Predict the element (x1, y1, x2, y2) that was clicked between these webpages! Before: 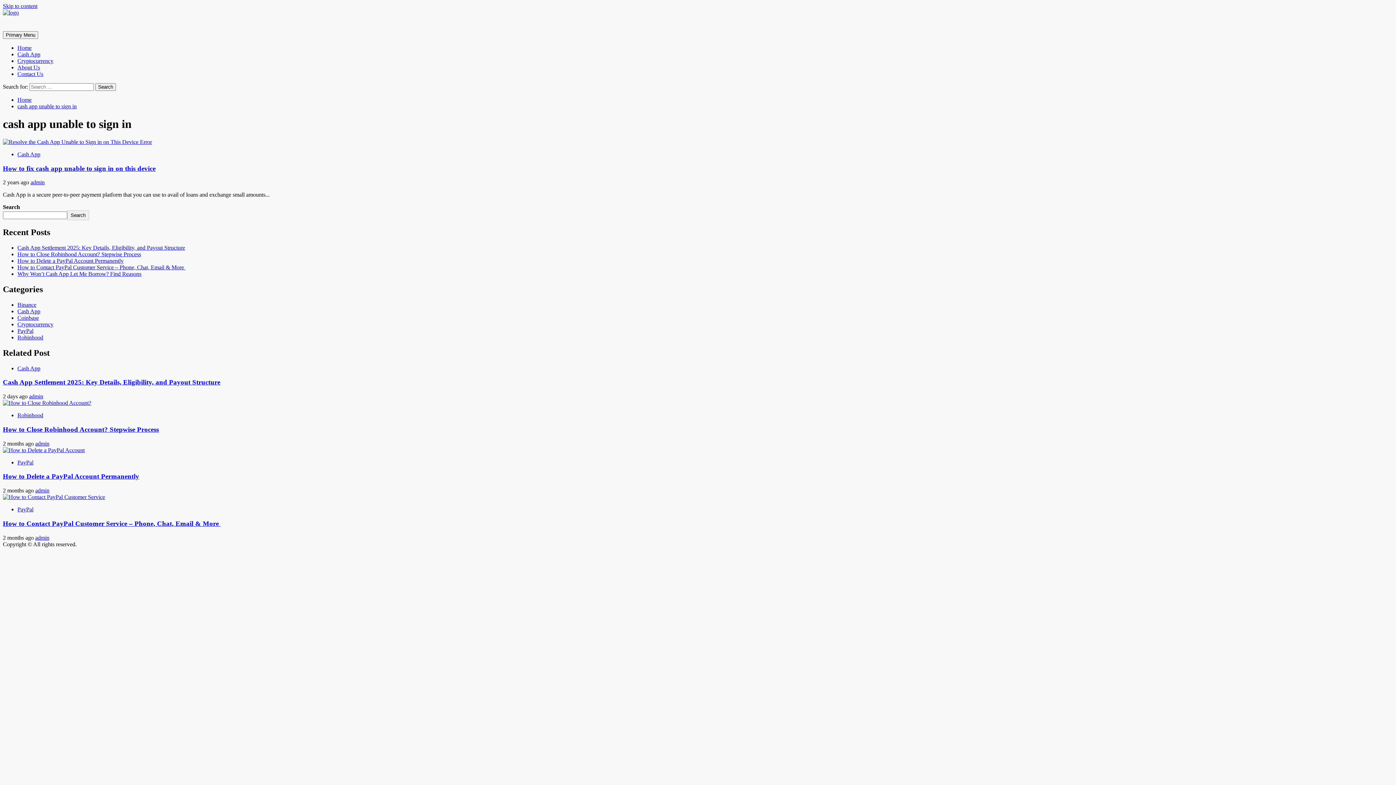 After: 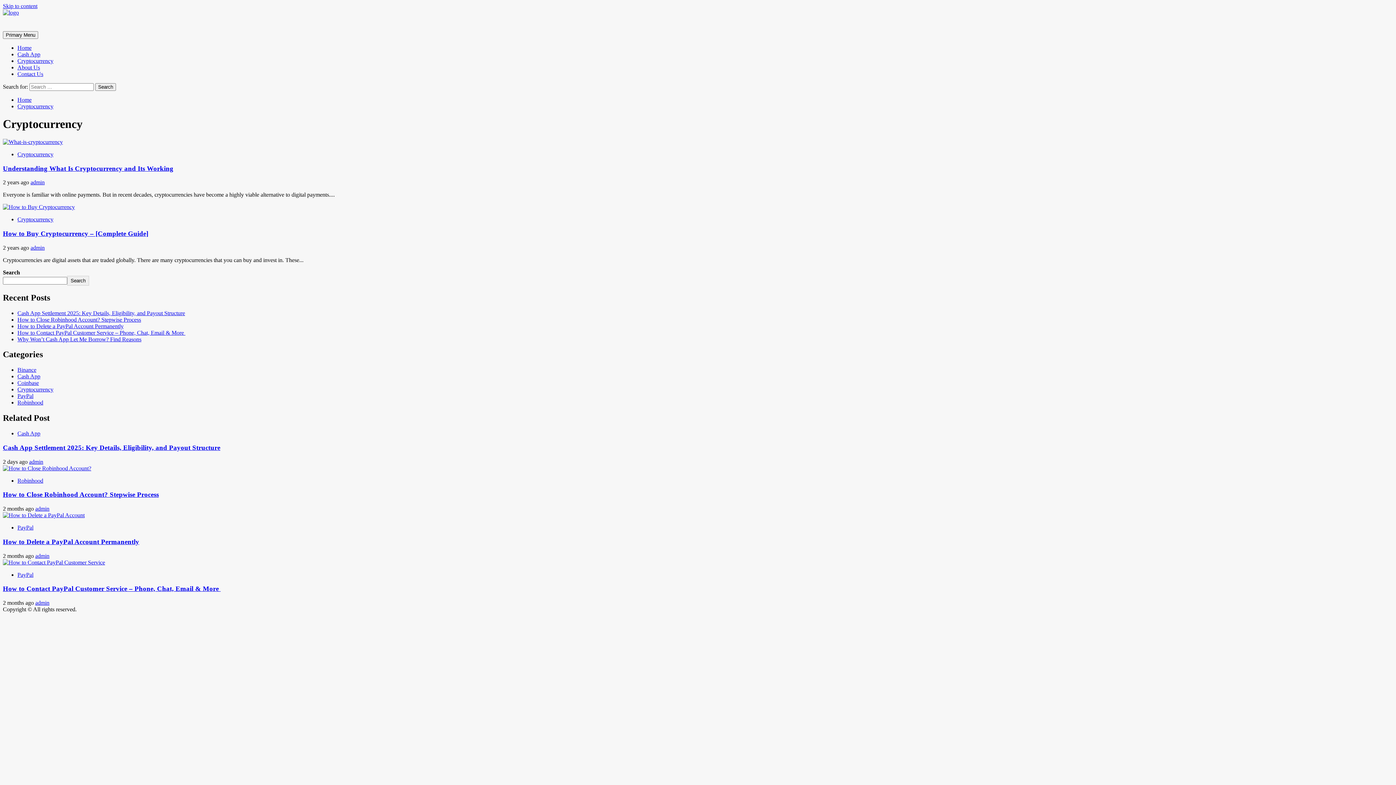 Action: label: Cryptocurrency bbox: (17, 321, 53, 327)